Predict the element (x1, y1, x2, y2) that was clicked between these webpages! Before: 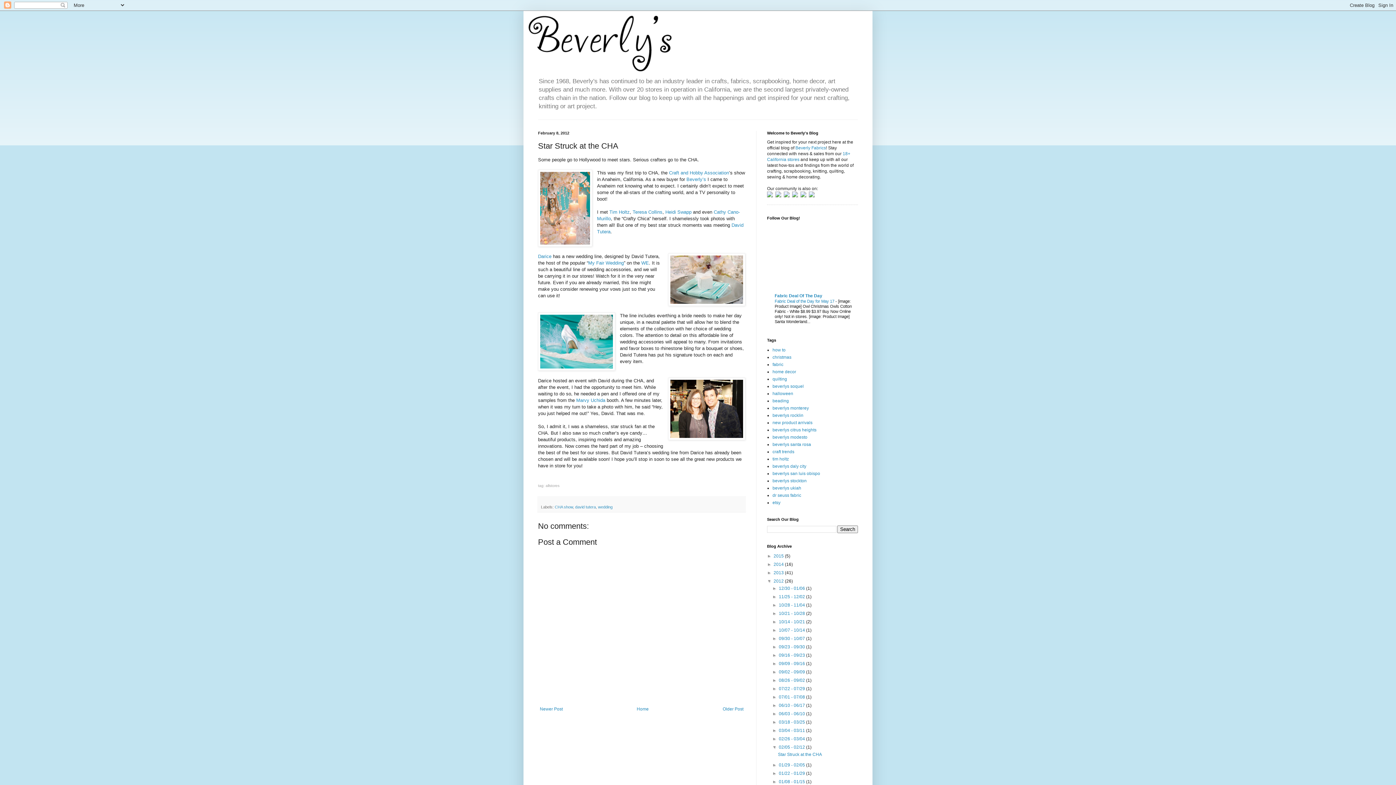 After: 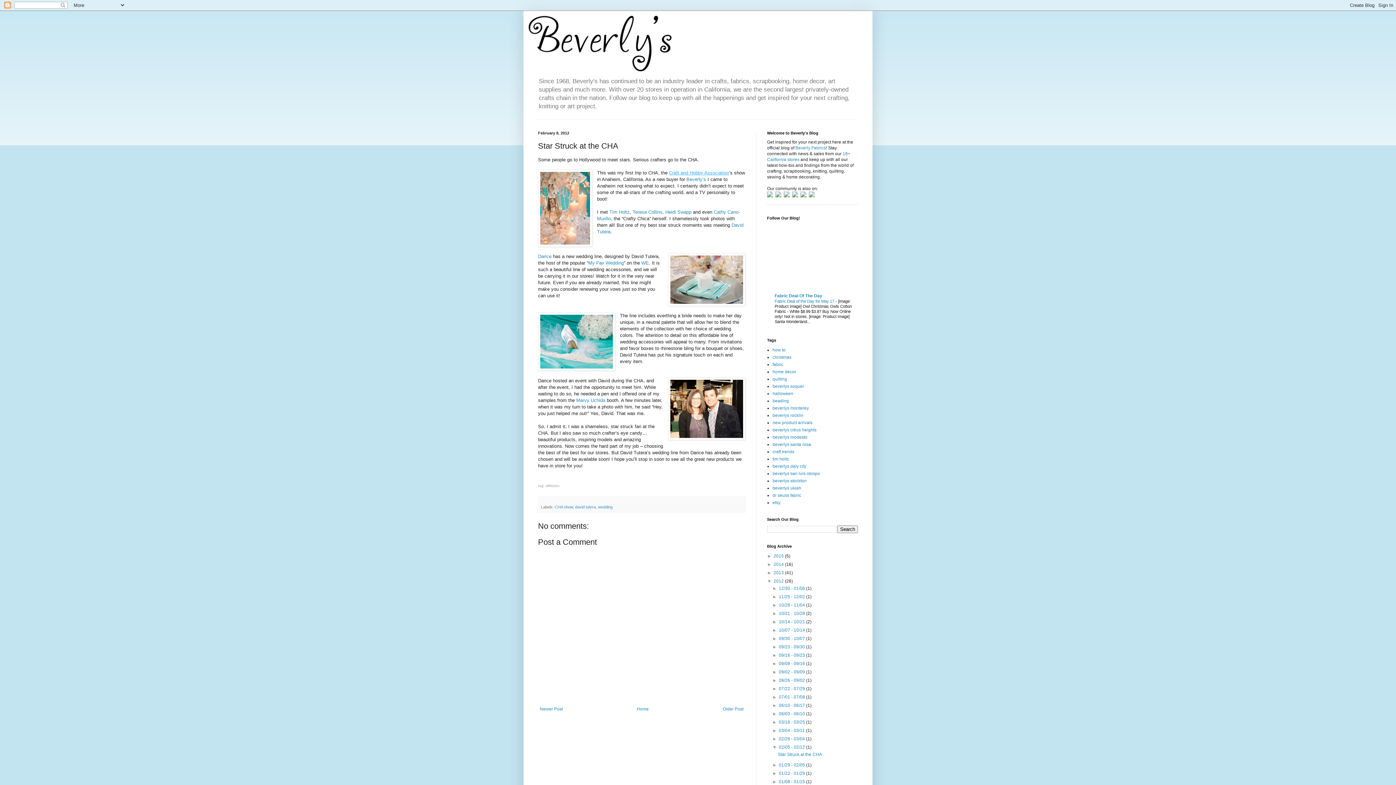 Action: bbox: (669, 170, 729, 175) label: Craft and Hobby Association